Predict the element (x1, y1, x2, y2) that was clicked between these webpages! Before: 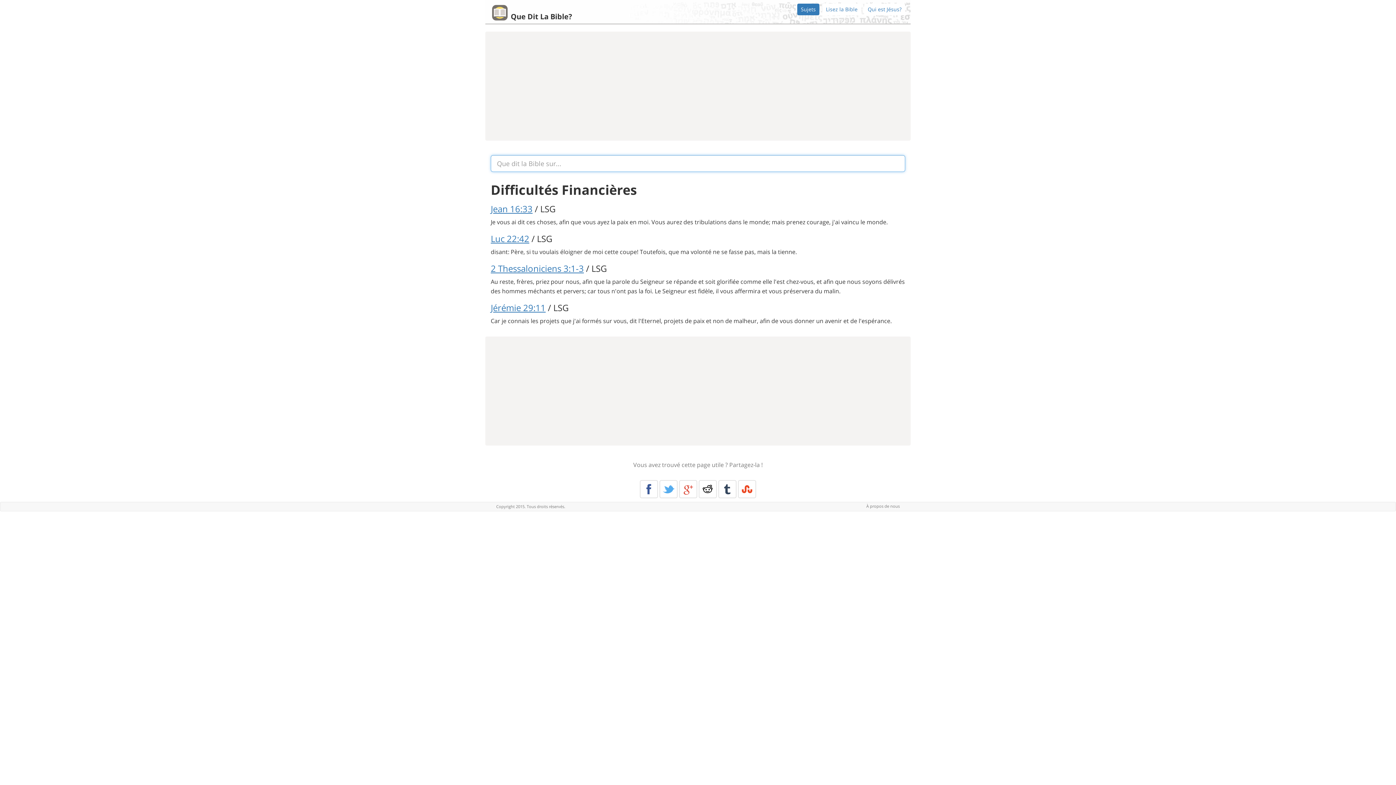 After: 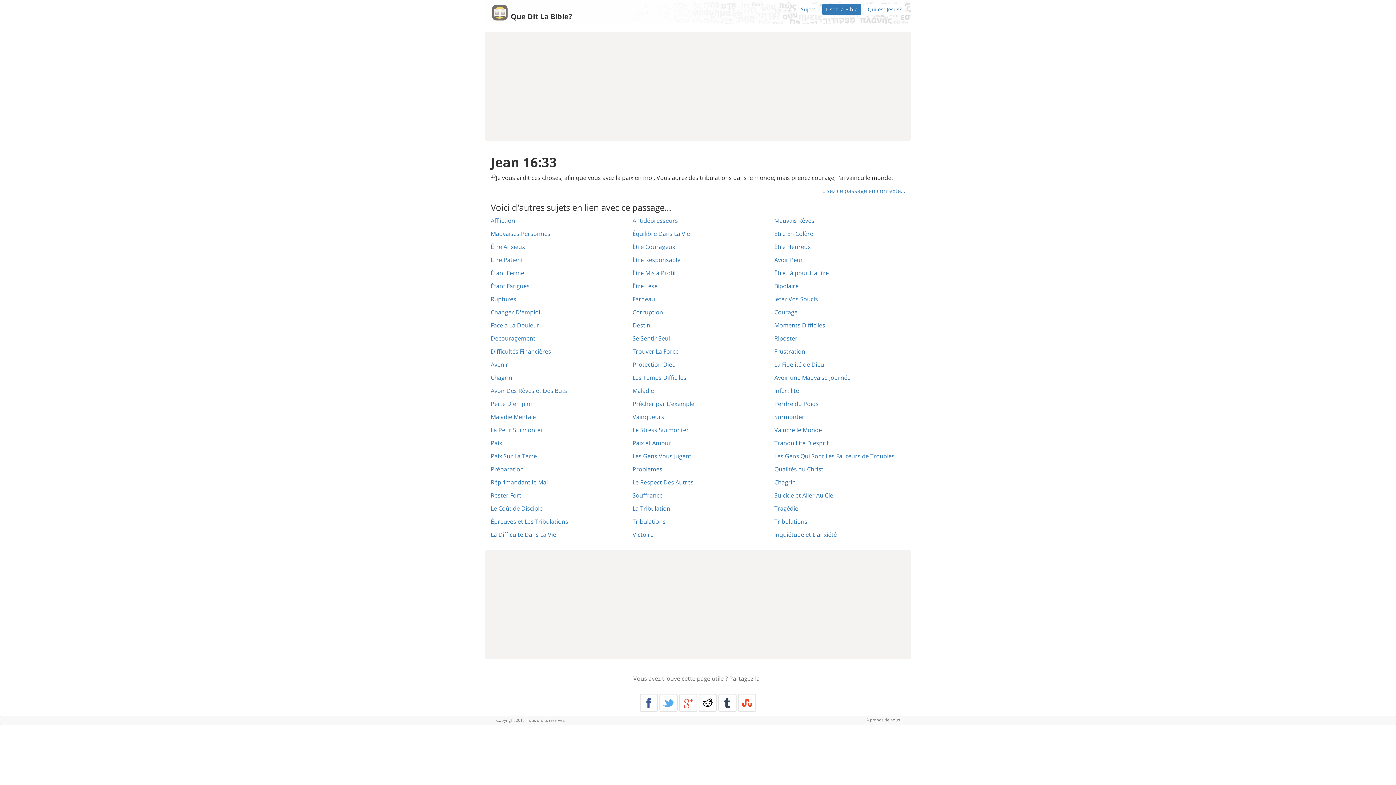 Action: label: Jean 16:33 bbox: (490, 202, 532, 214)